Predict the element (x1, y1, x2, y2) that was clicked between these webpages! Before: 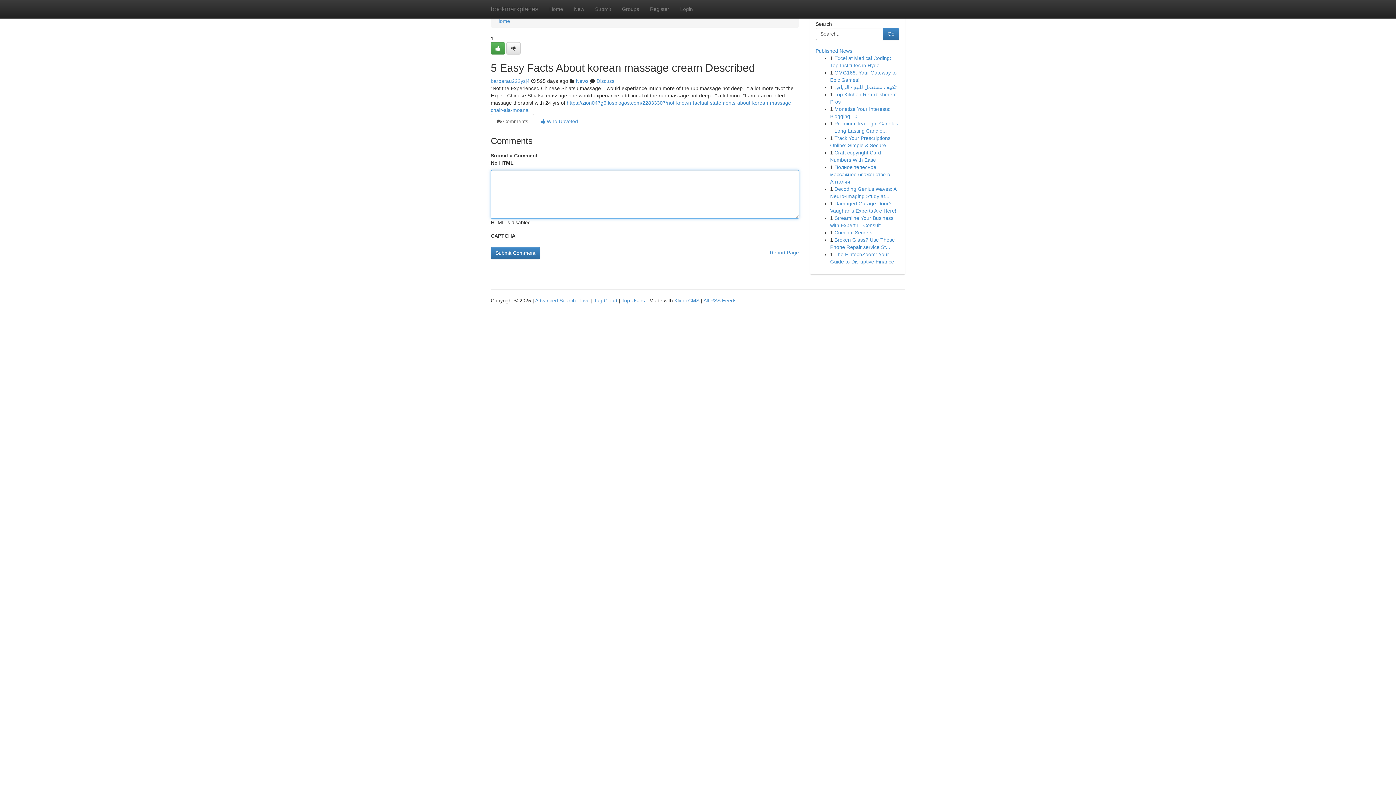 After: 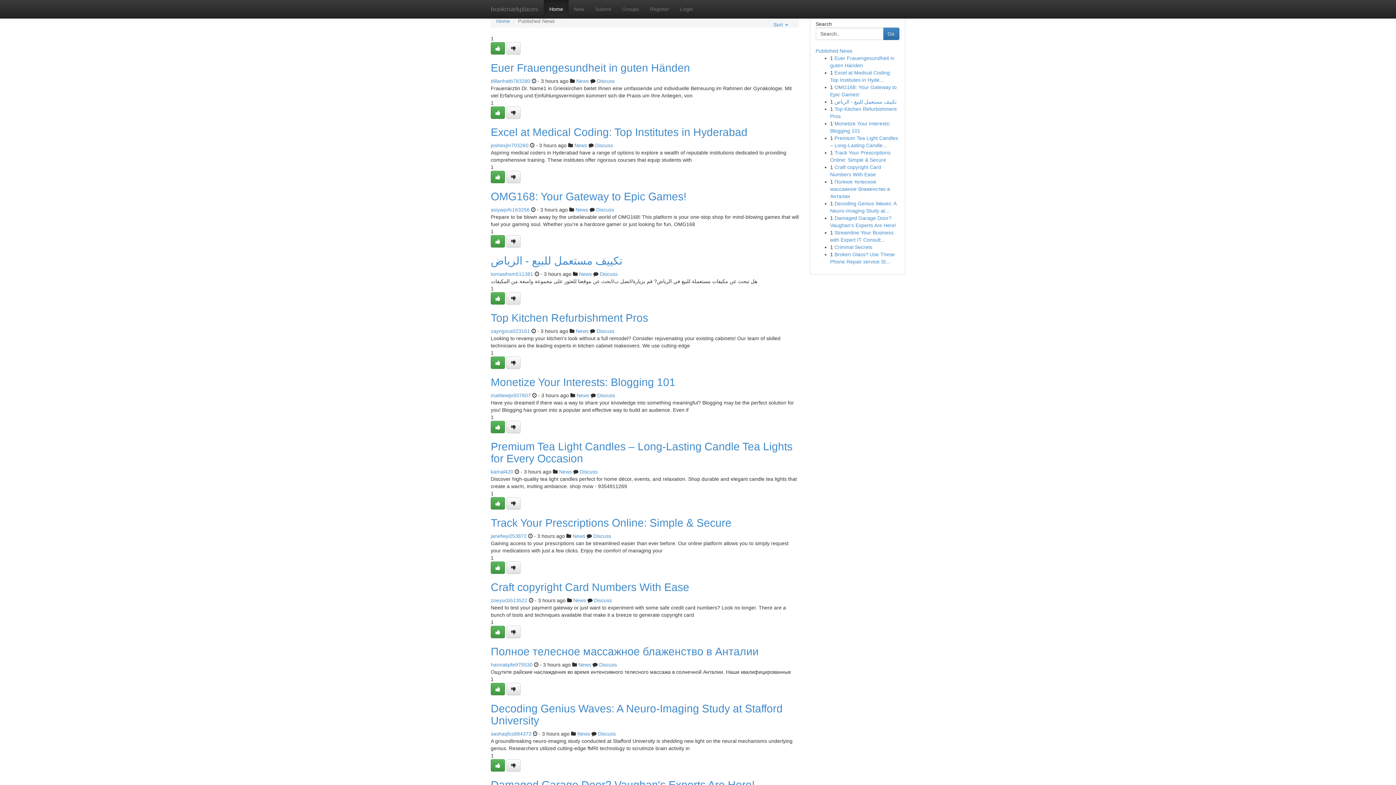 Action: label: Live bbox: (580, 297, 589, 303)